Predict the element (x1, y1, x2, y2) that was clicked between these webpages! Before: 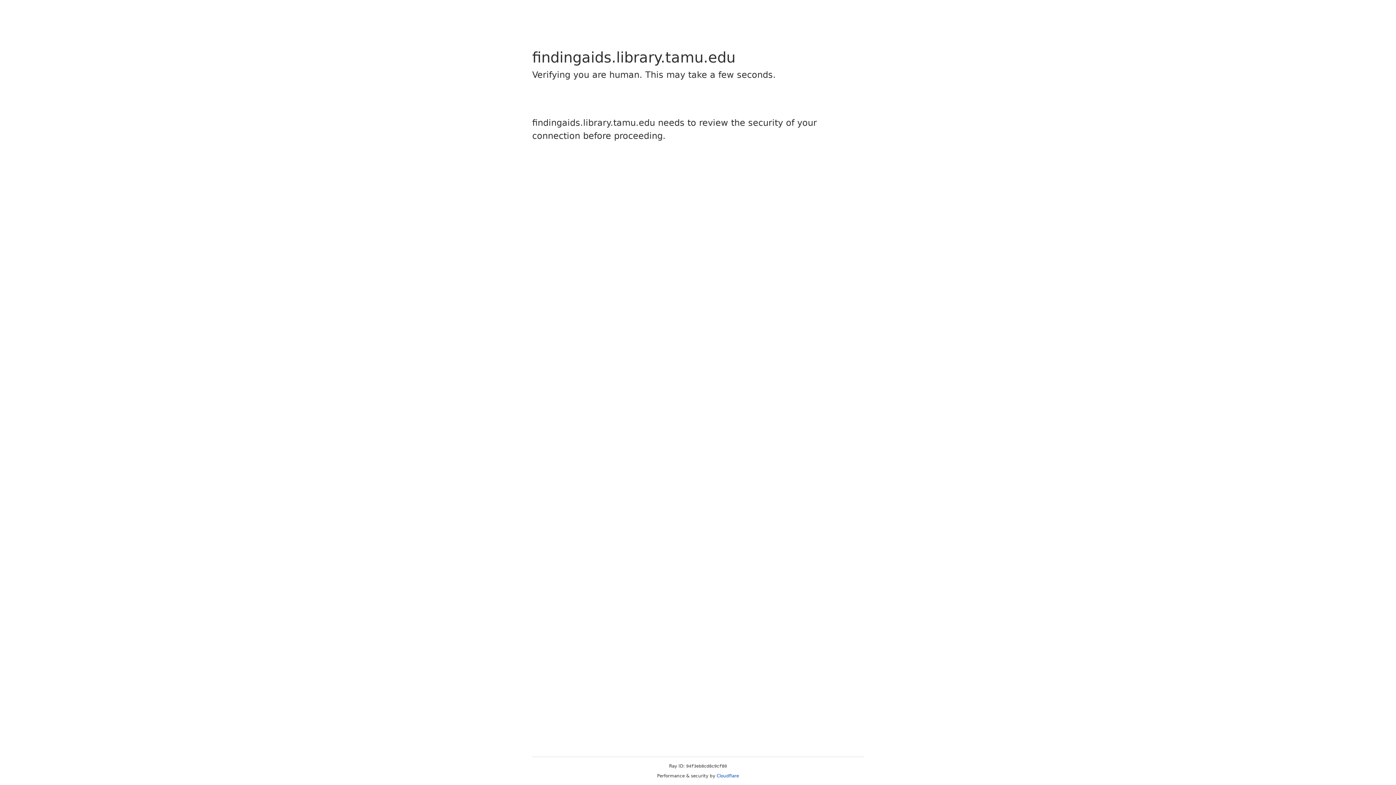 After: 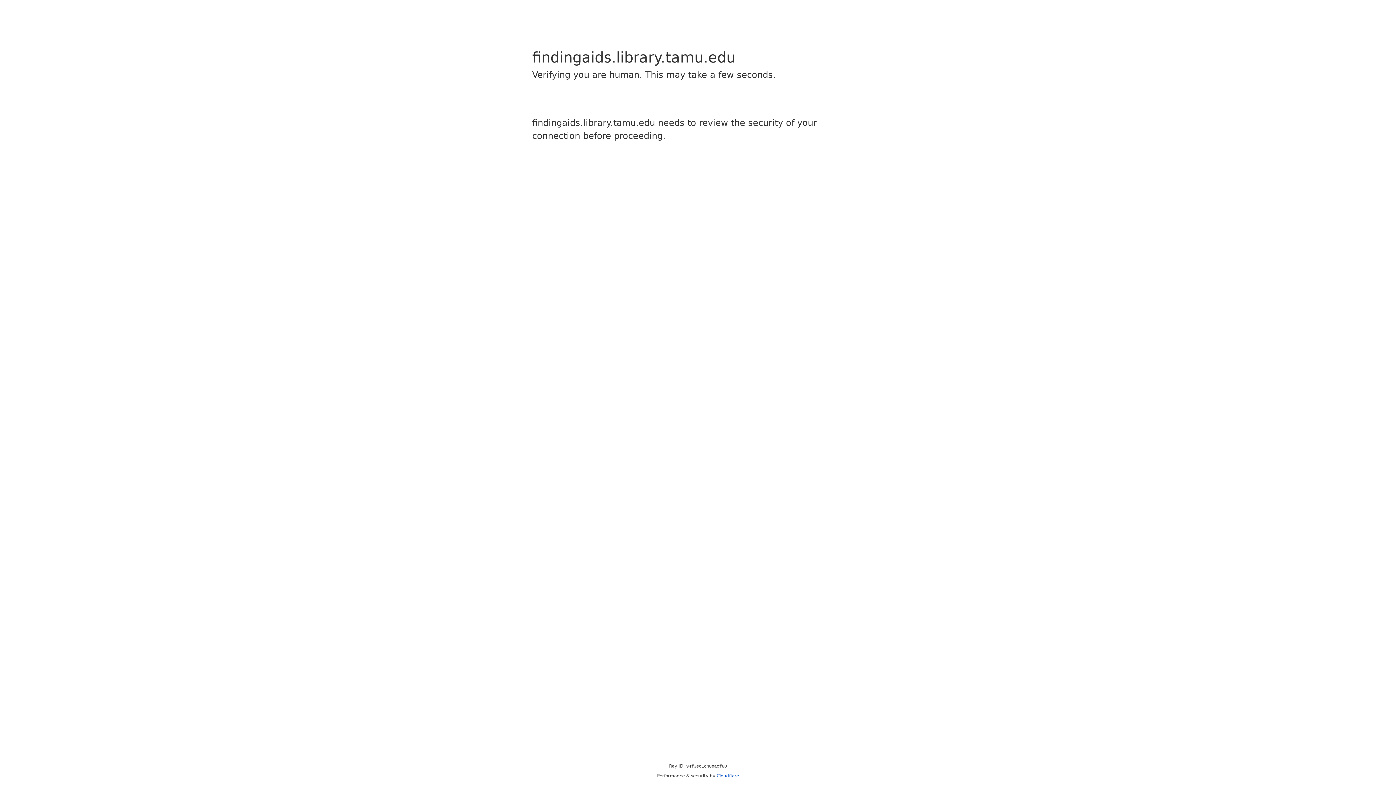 Action: bbox: (716, 773, 739, 778) label: Cloudflare